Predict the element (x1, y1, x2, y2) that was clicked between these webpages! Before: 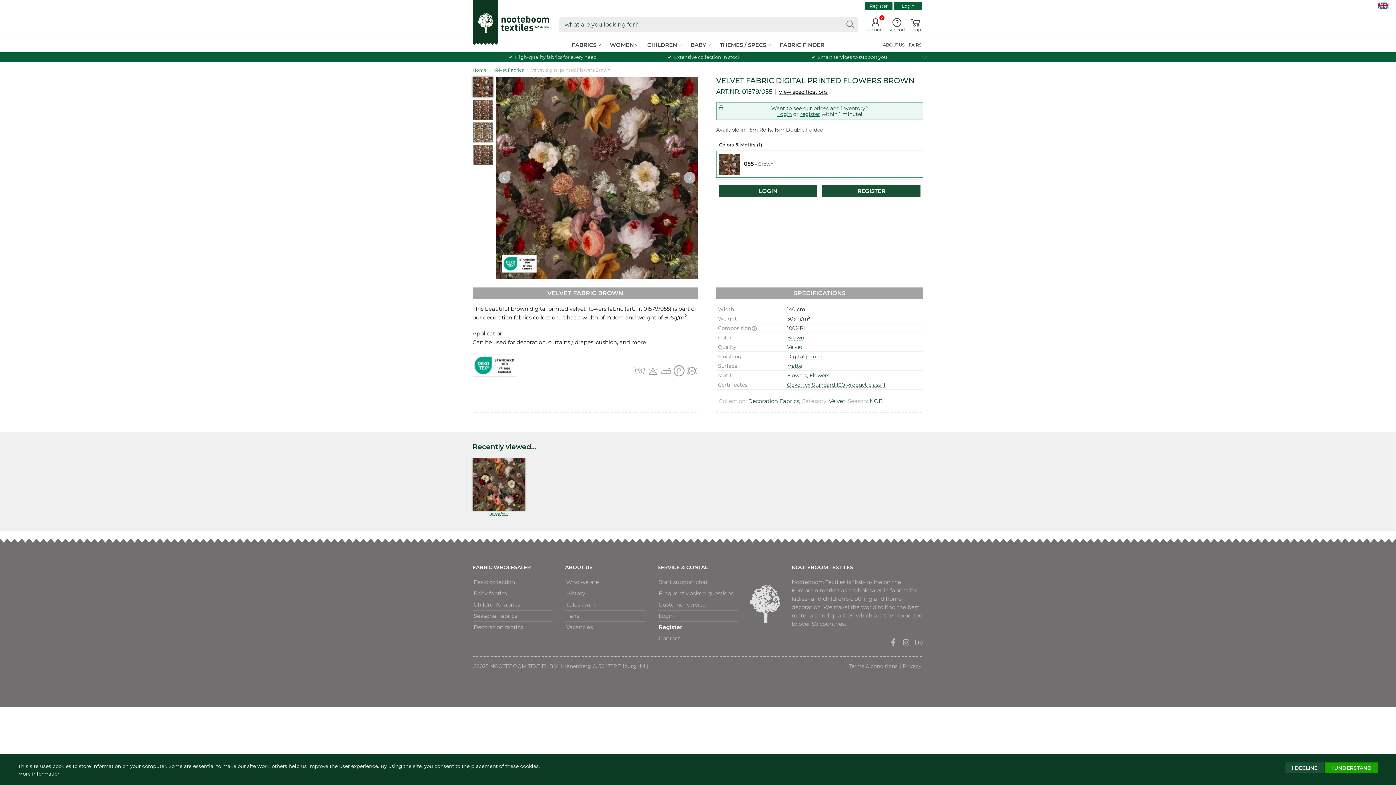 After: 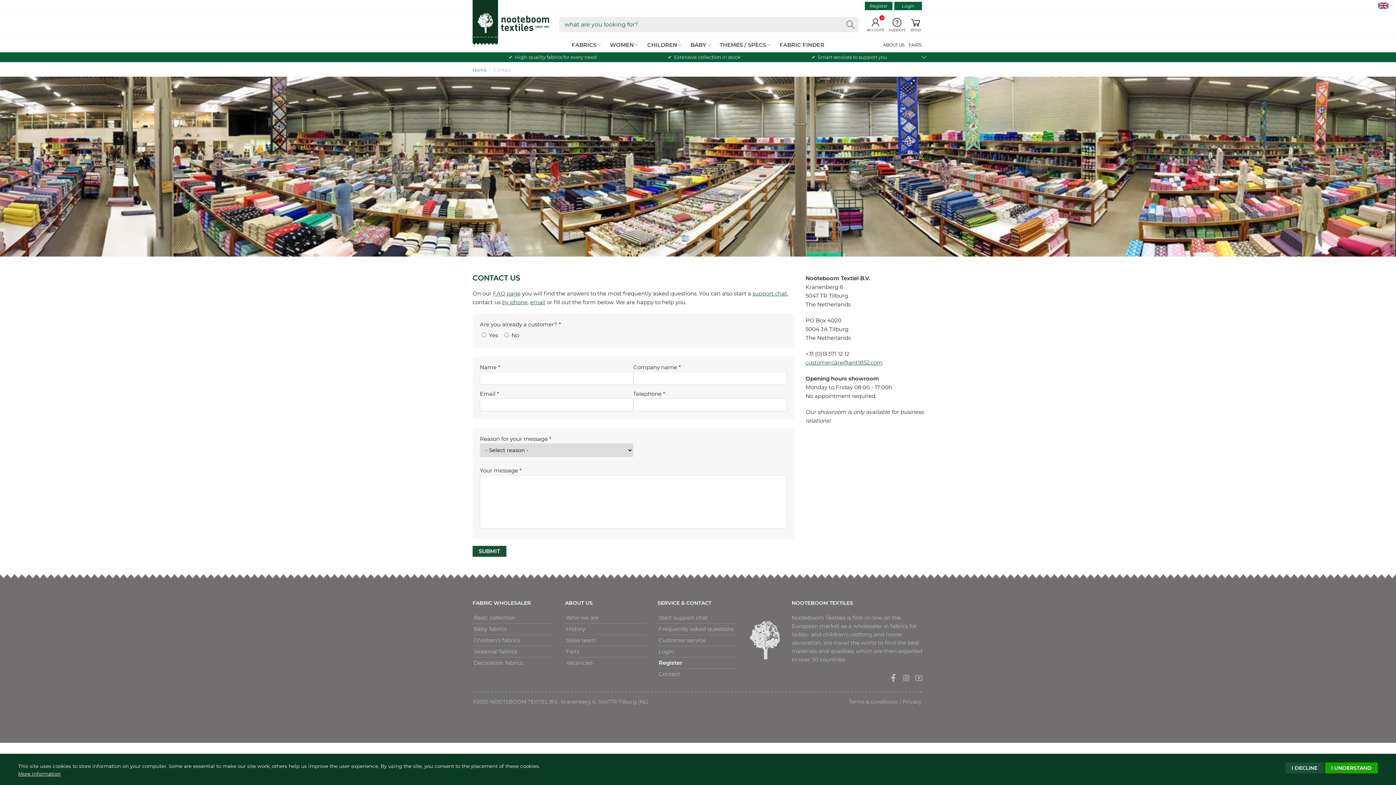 Action: label: Customer service bbox: (657, 599, 738, 610)